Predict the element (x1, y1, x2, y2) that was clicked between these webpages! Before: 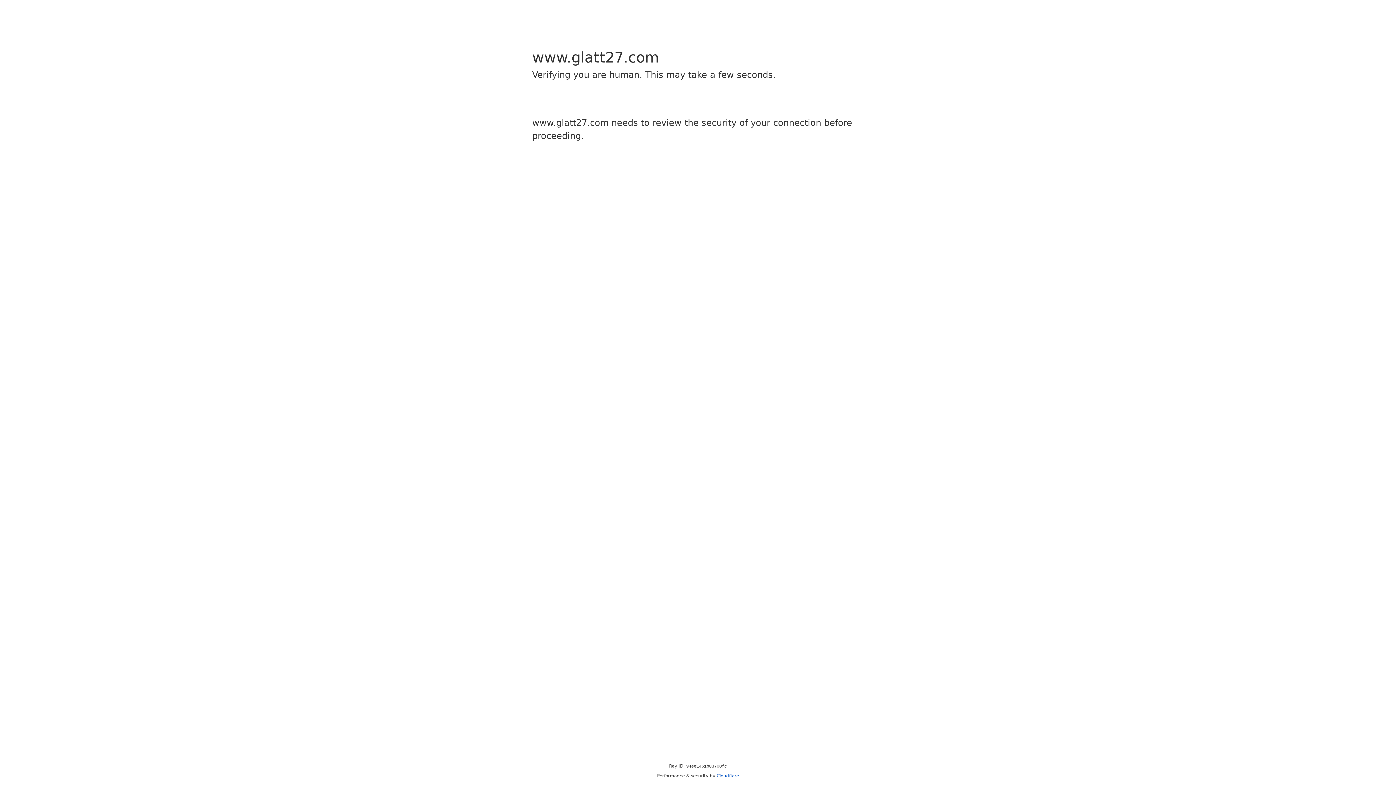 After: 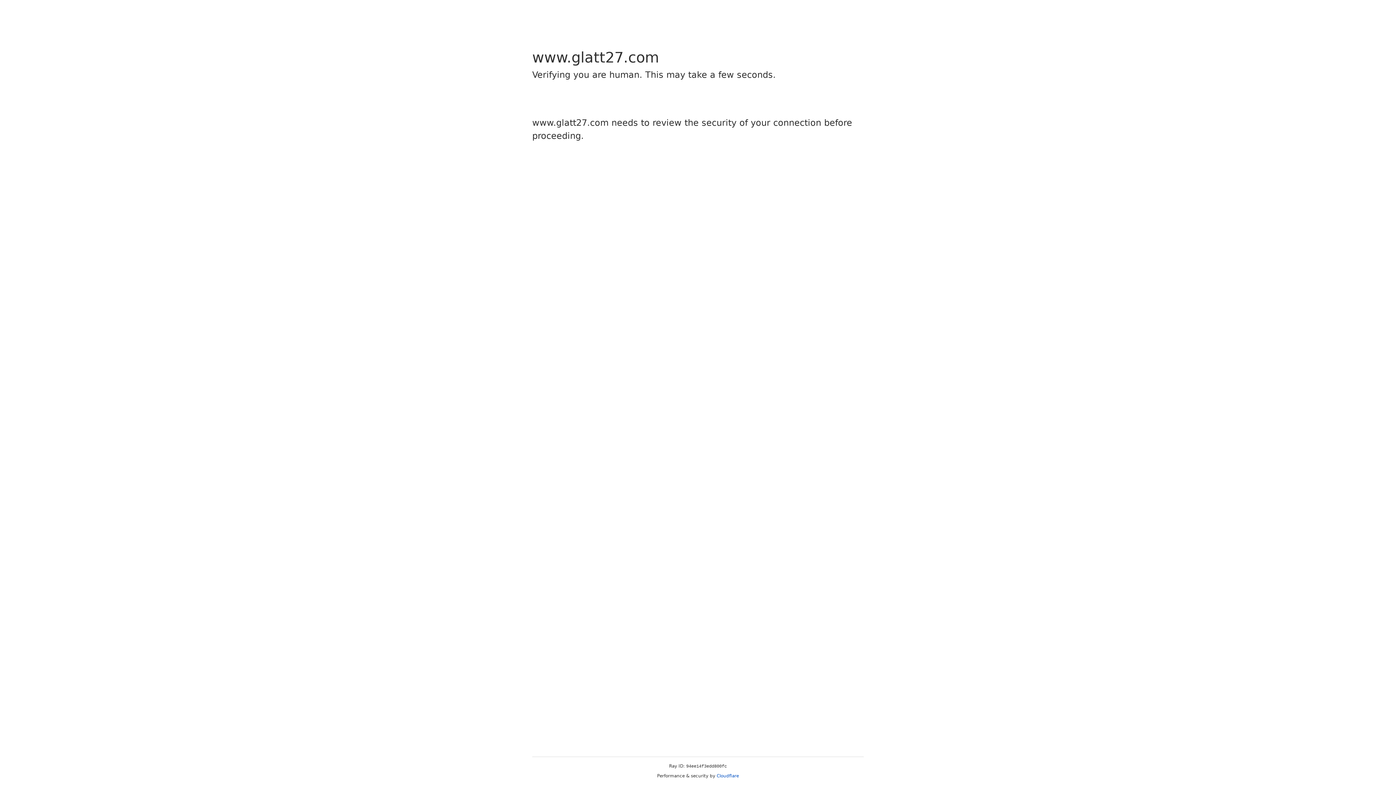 Action: label: Cloudflare bbox: (716, 773, 739, 778)